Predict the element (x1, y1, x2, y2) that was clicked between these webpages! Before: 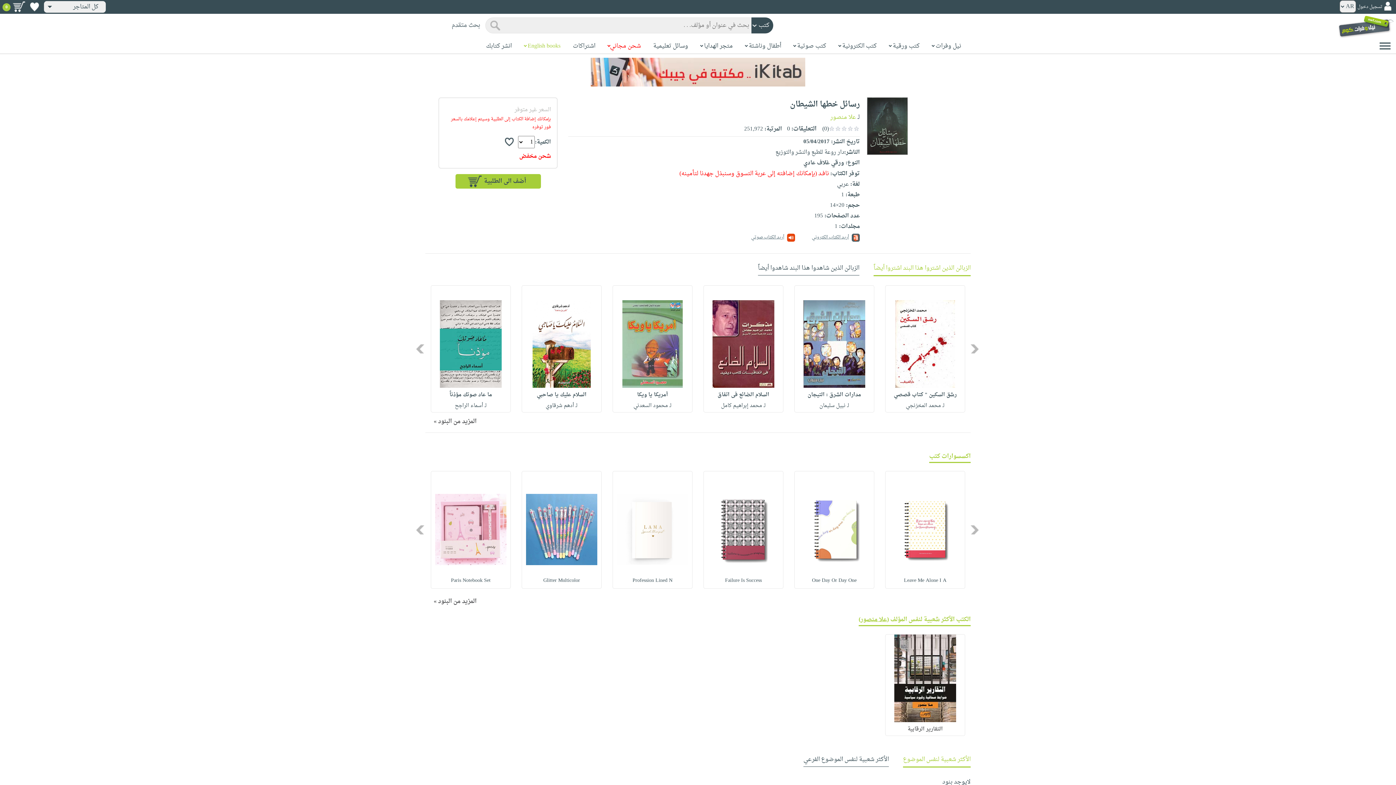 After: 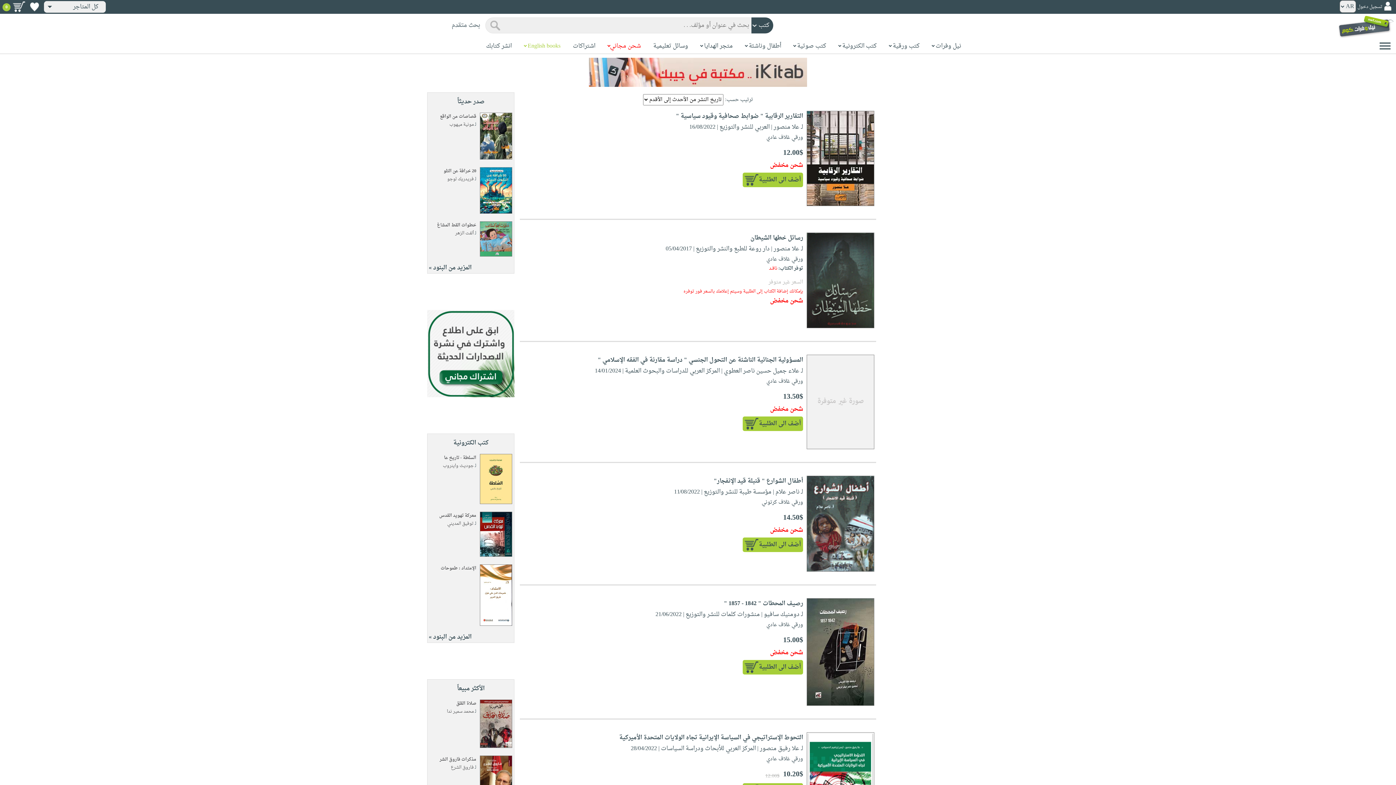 Action: bbox: (860, 614, 887, 625) label: علا منصور